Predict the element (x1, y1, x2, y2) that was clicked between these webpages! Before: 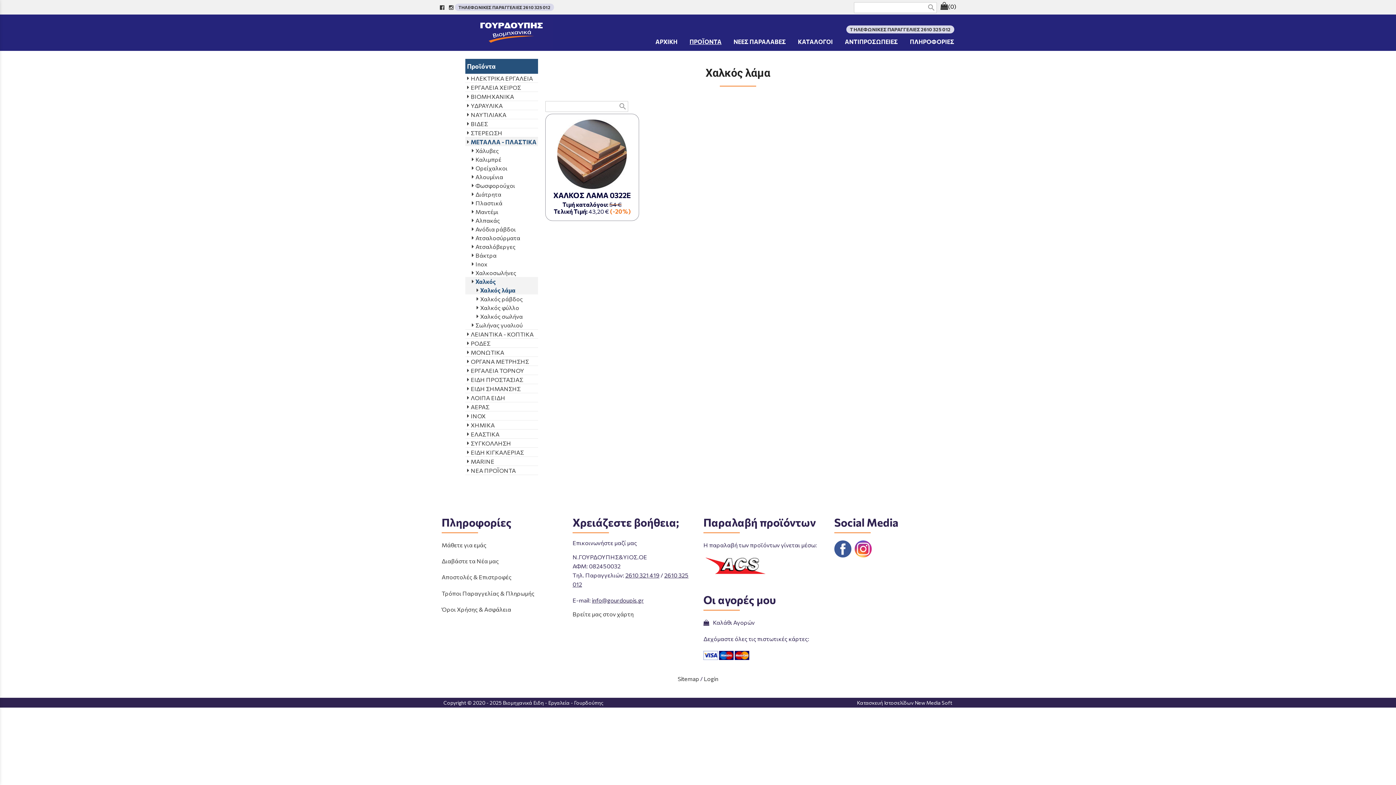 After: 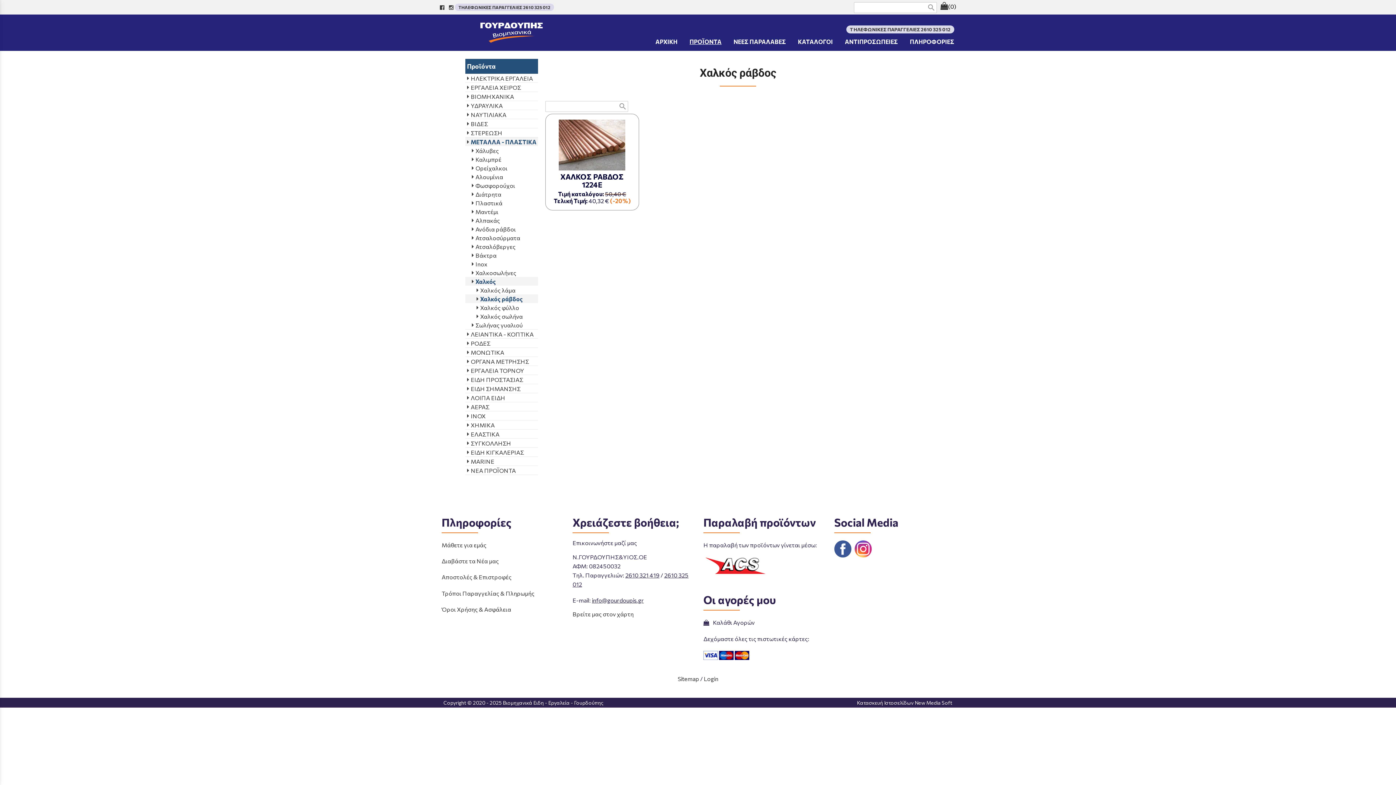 Action: label: Χαλκός ράβδος bbox: (465, 294, 538, 303)